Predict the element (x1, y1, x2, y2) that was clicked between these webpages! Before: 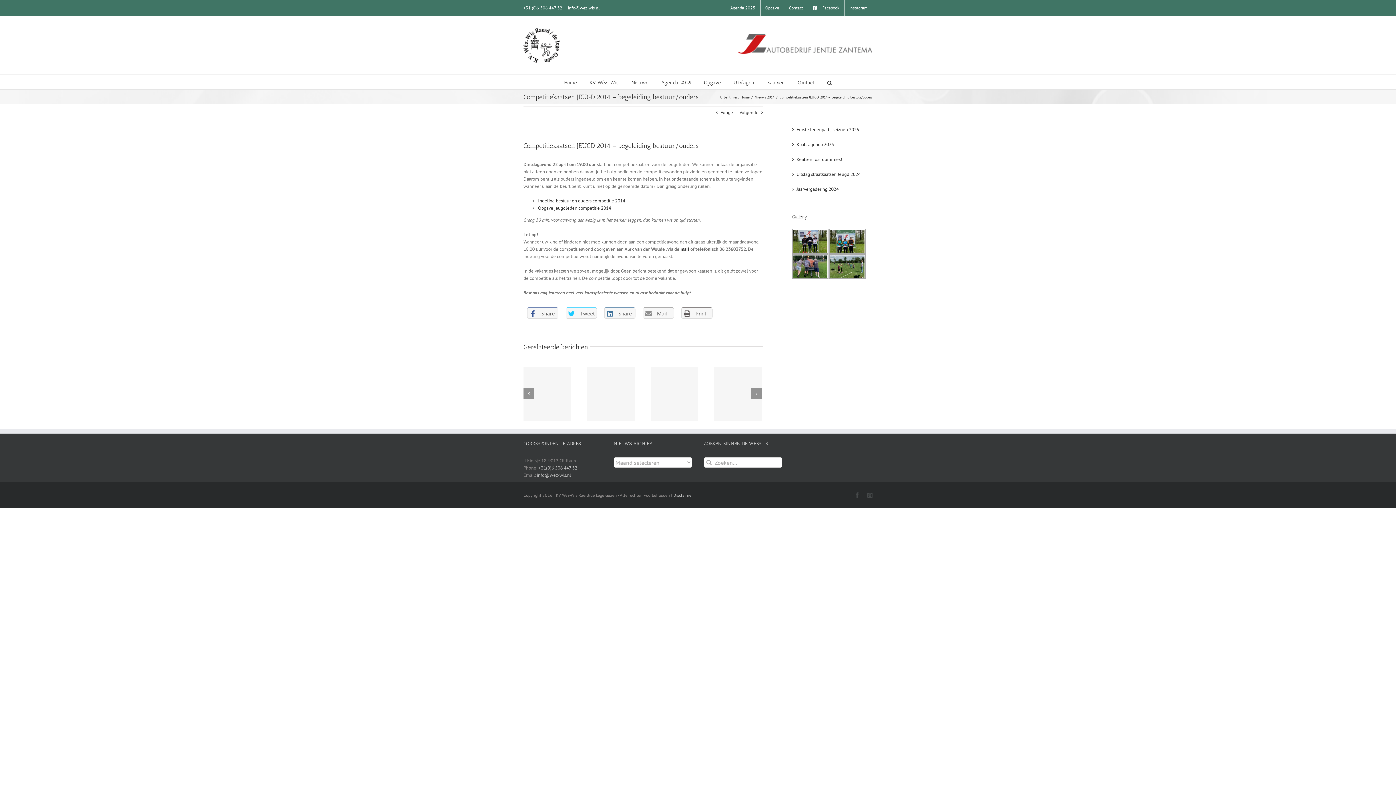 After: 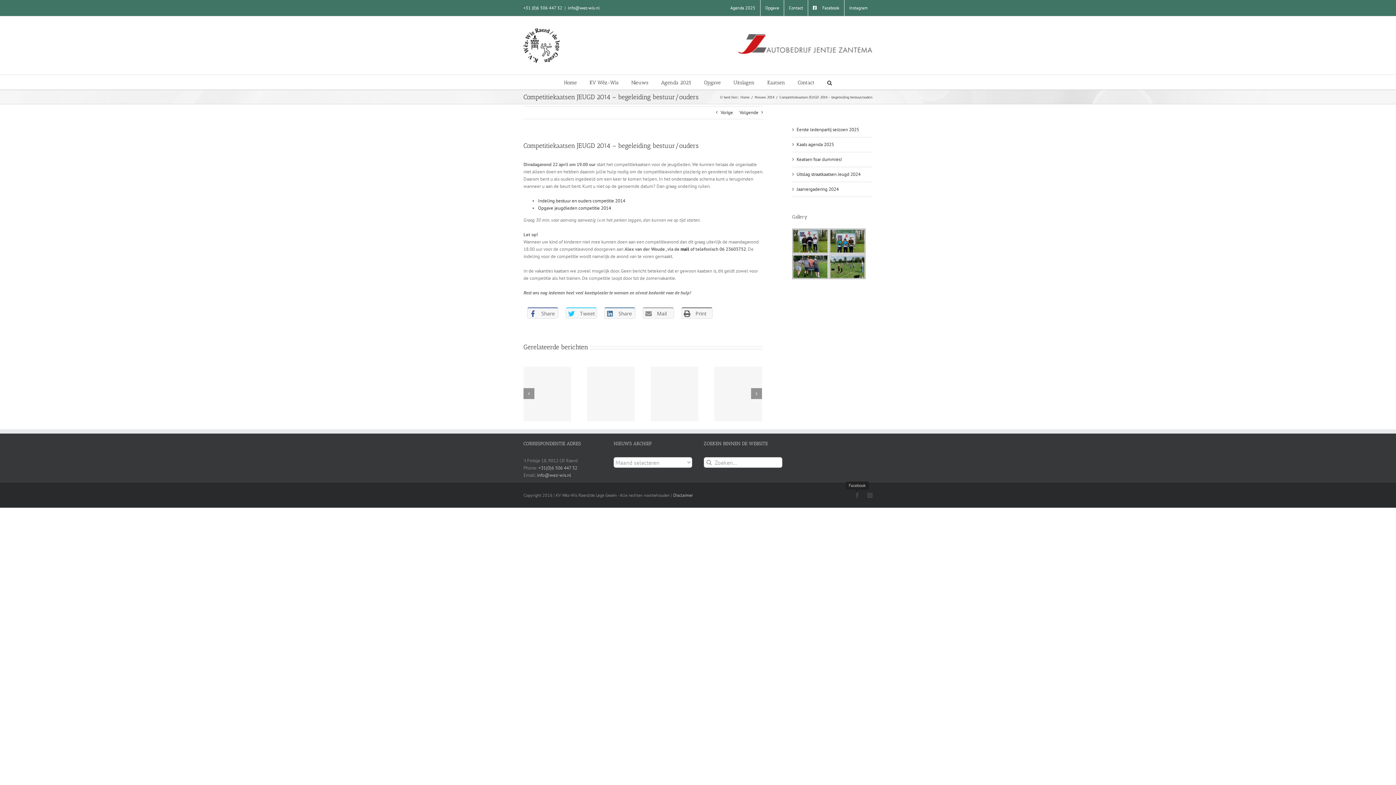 Action: label: Facebook bbox: (854, 492, 860, 498)